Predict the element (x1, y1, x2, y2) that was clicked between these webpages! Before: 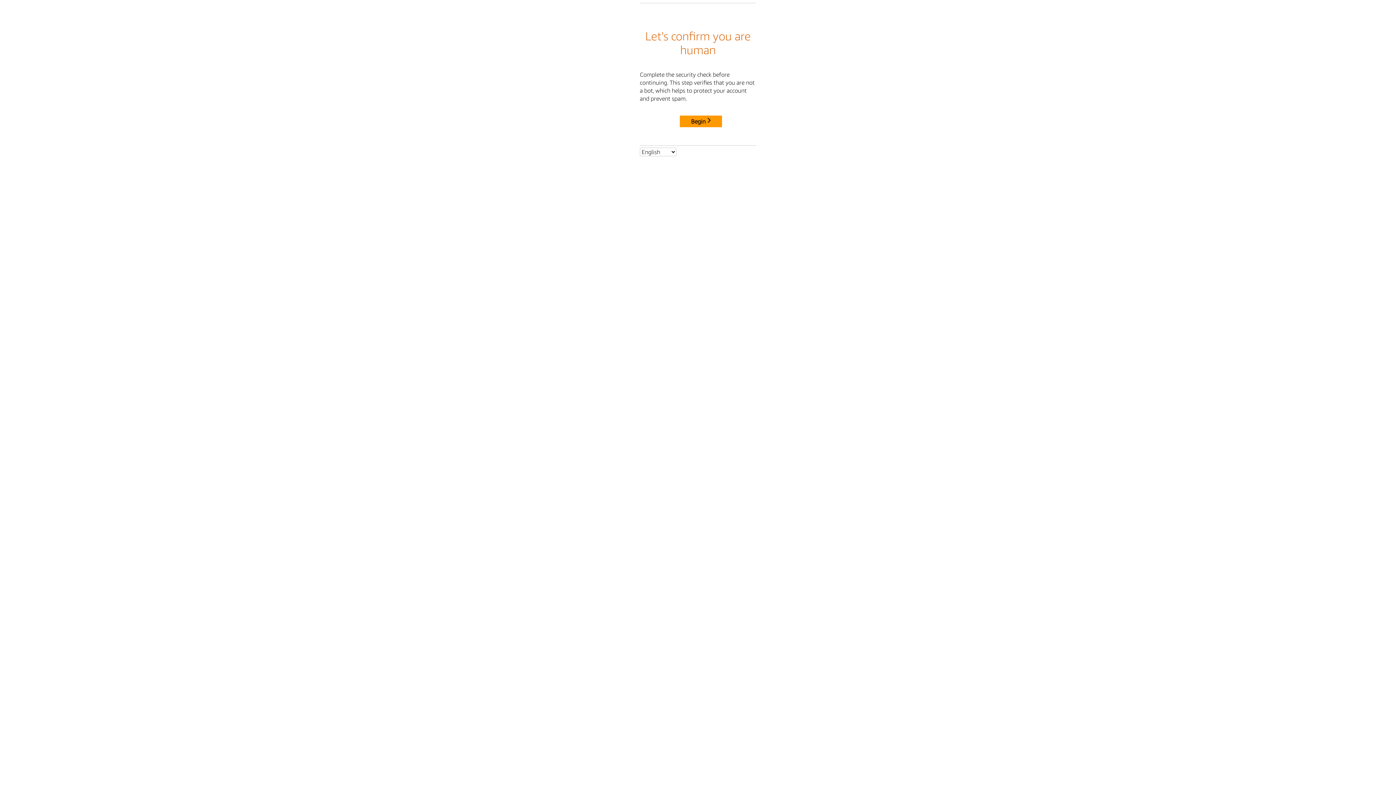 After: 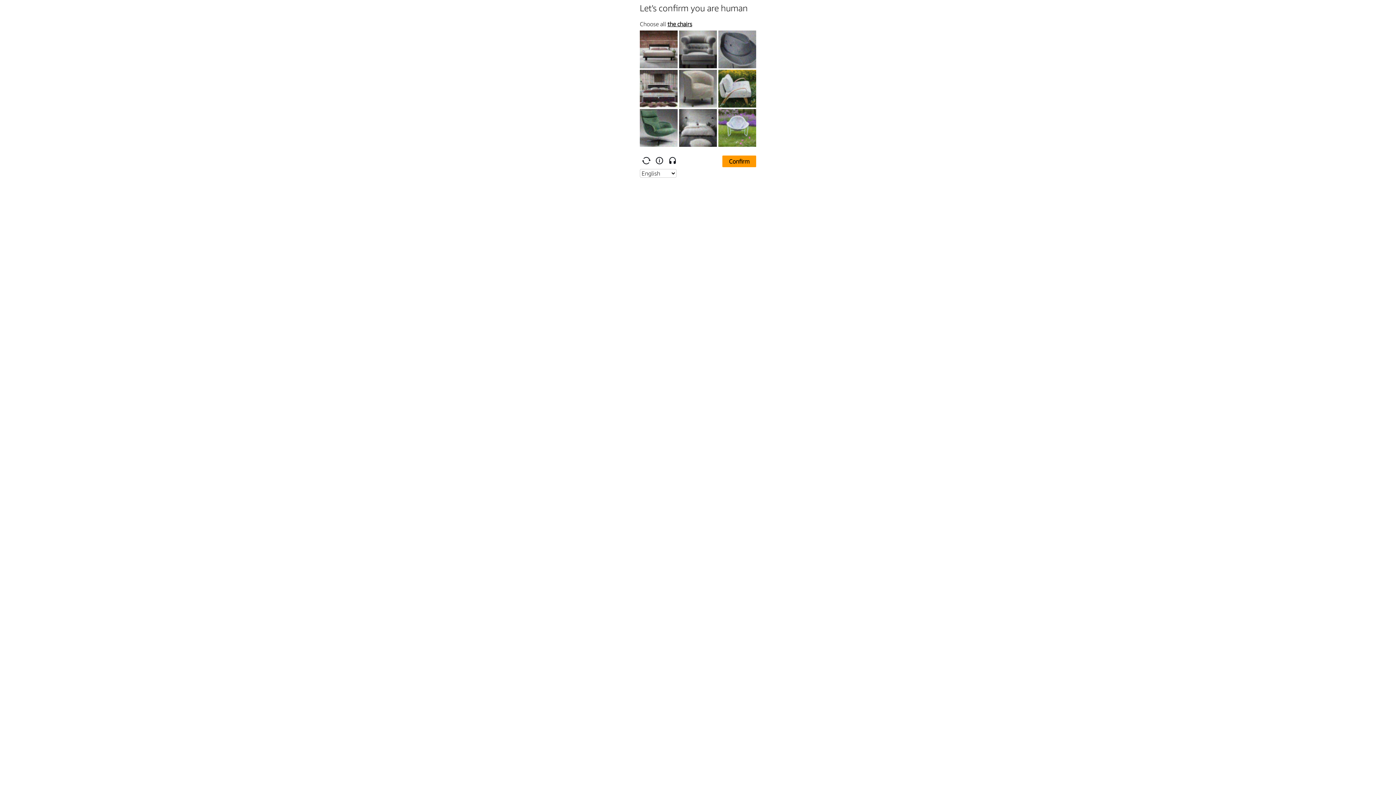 Action: label: Begin bbox: (680, 115, 722, 127)